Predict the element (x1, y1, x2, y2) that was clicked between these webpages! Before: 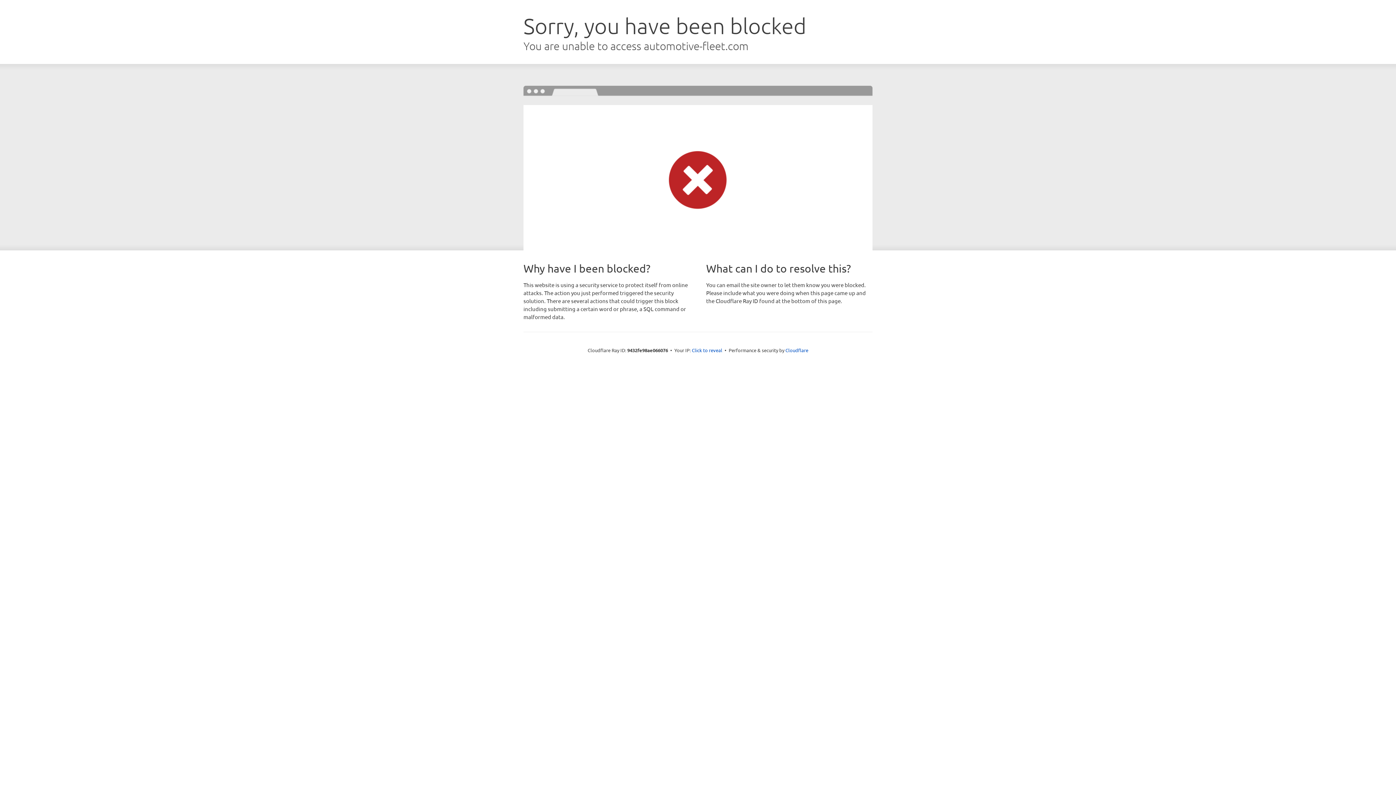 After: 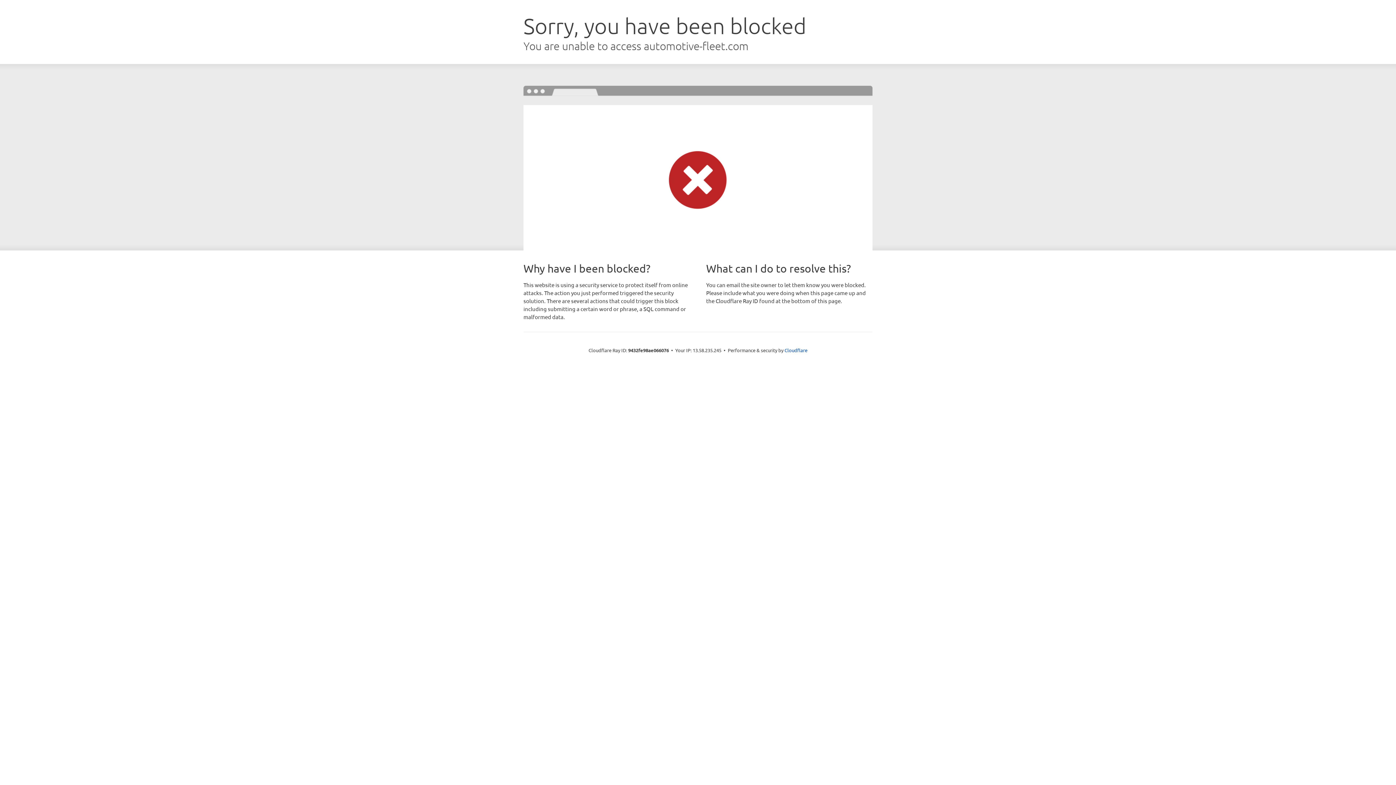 Action: bbox: (692, 346, 722, 353) label: Click to reveal